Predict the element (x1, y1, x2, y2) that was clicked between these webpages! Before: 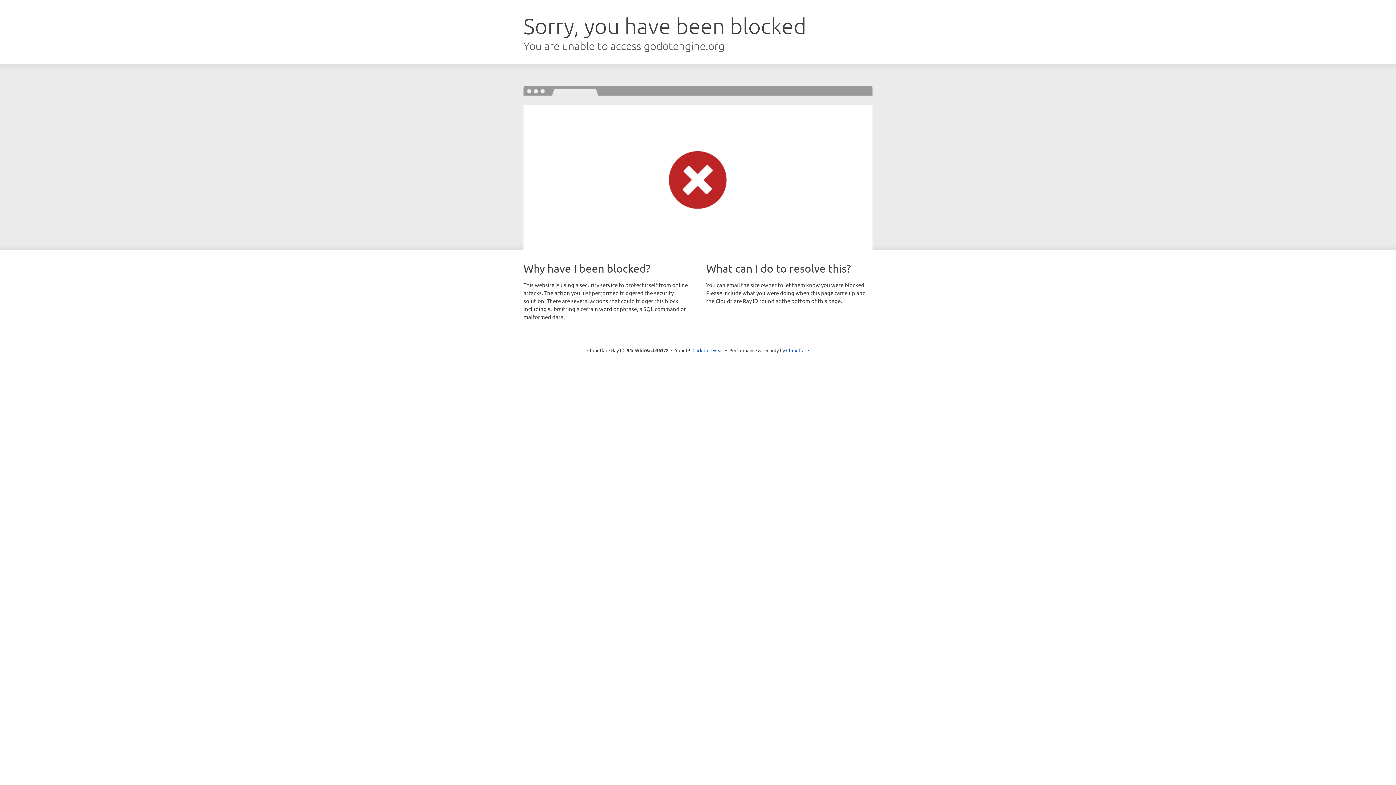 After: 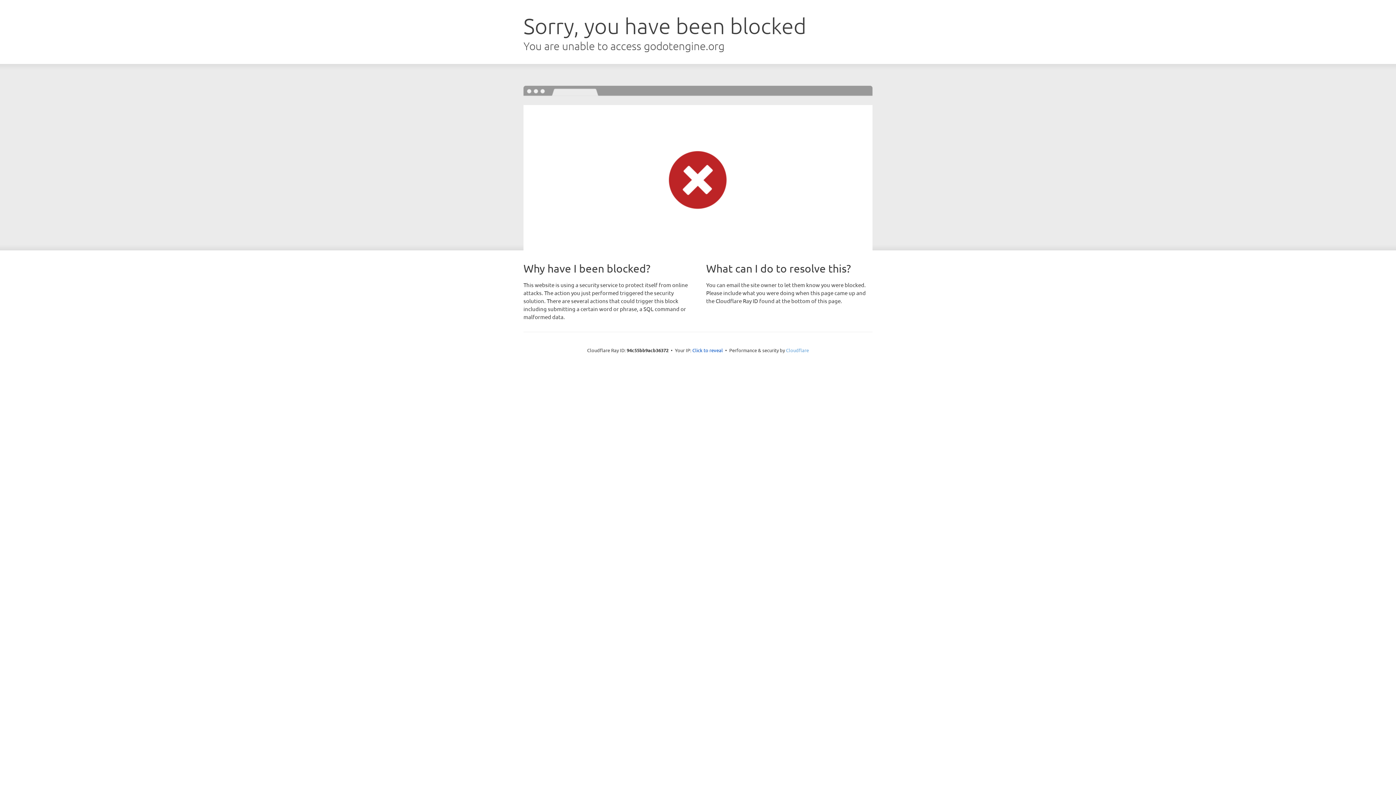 Action: bbox: (786, 347, 809, 353) label: Cloudflare